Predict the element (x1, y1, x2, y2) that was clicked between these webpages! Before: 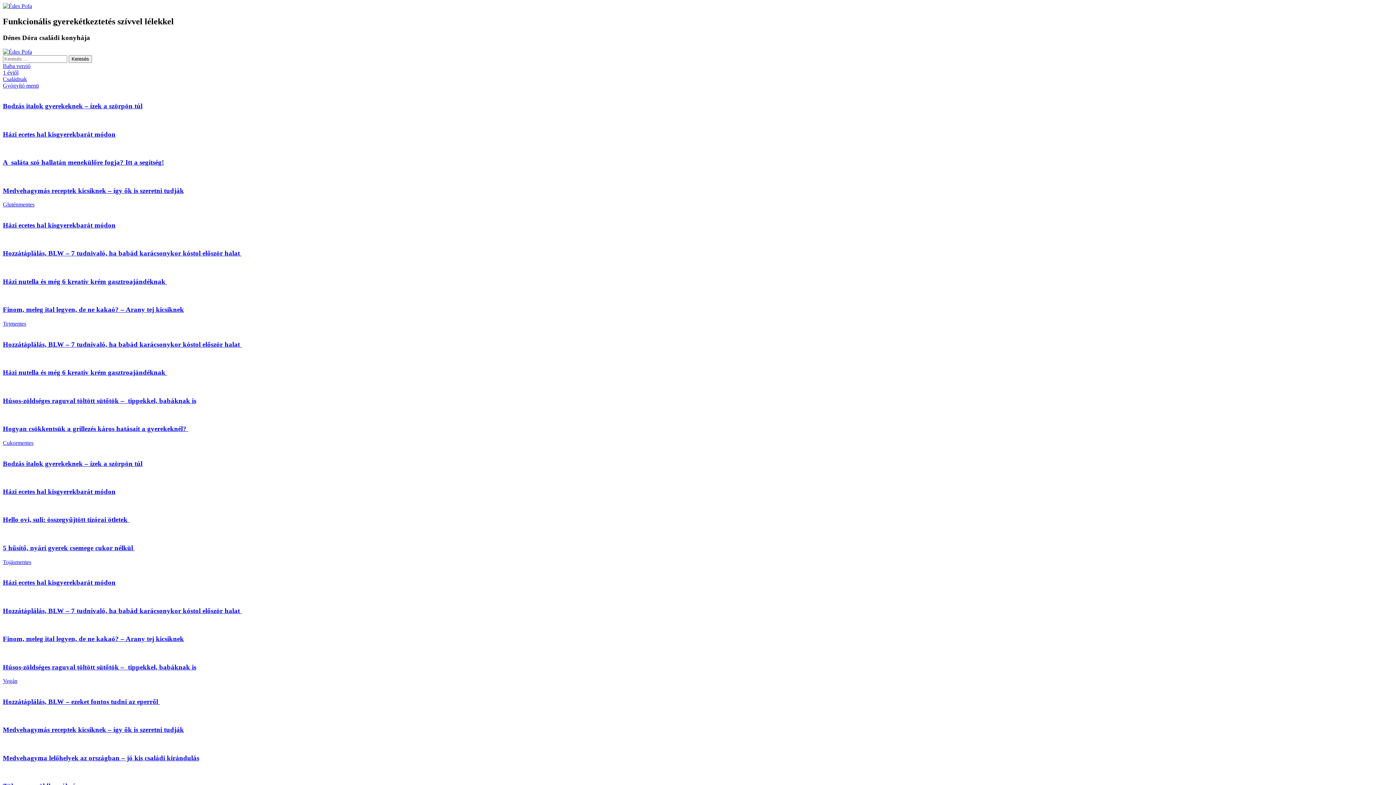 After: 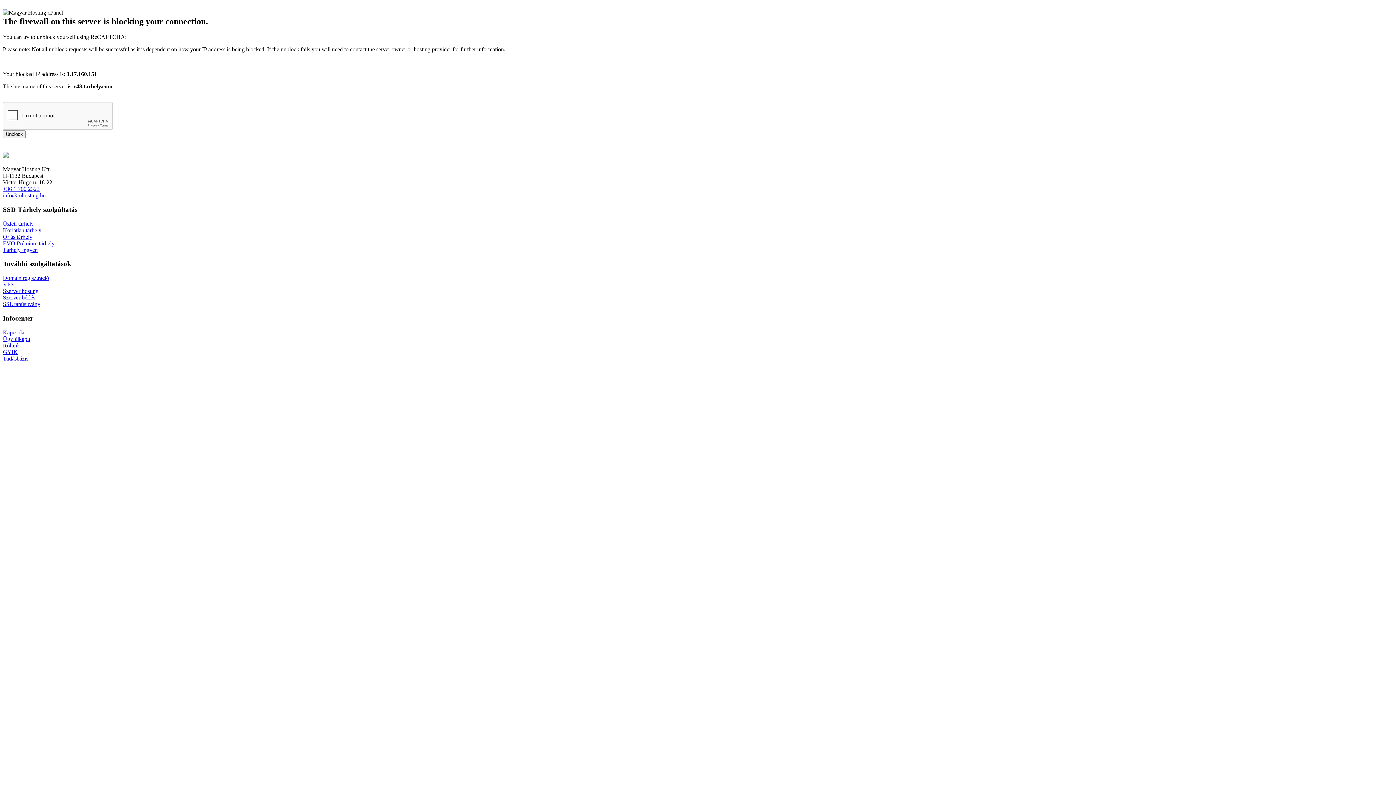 Action: bbox: (2, 75, 26, 82) label: Családnak